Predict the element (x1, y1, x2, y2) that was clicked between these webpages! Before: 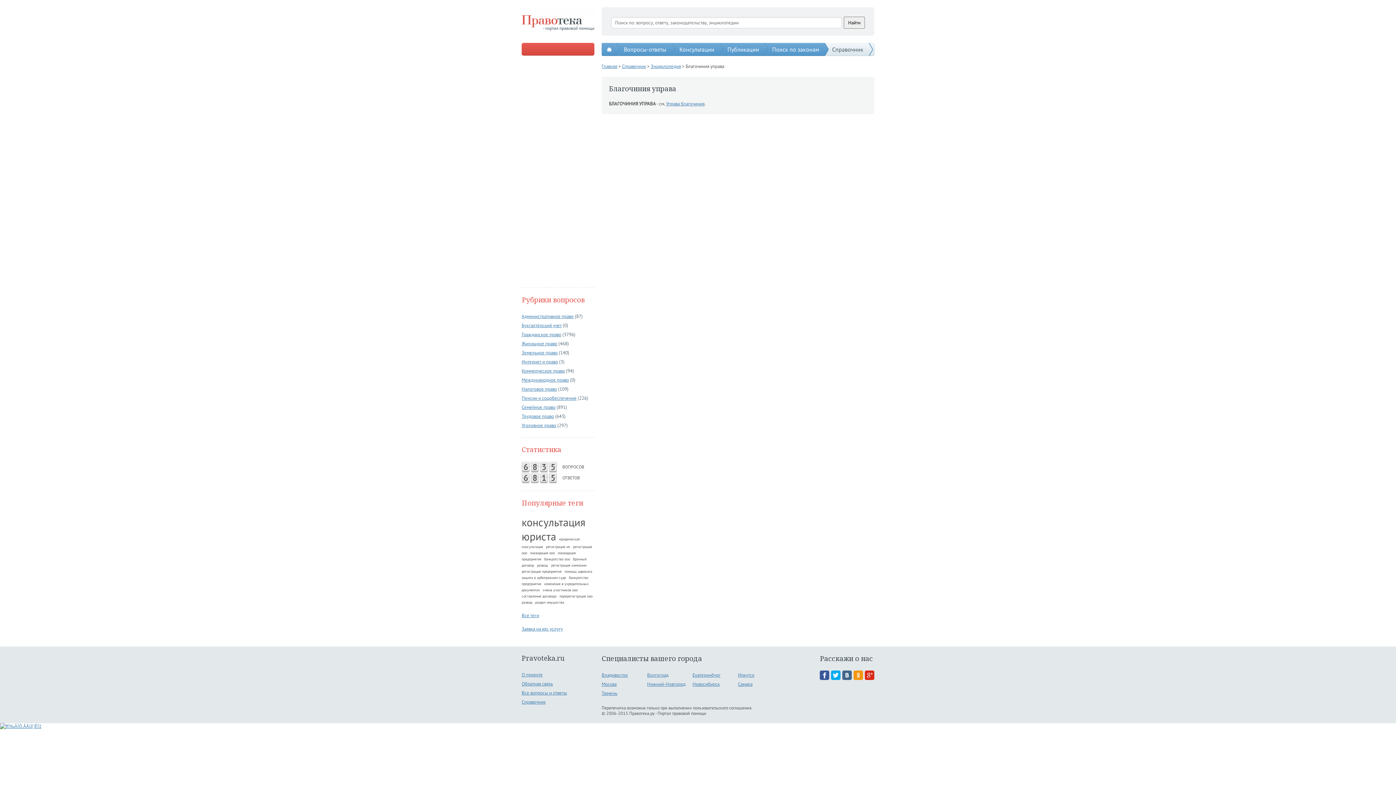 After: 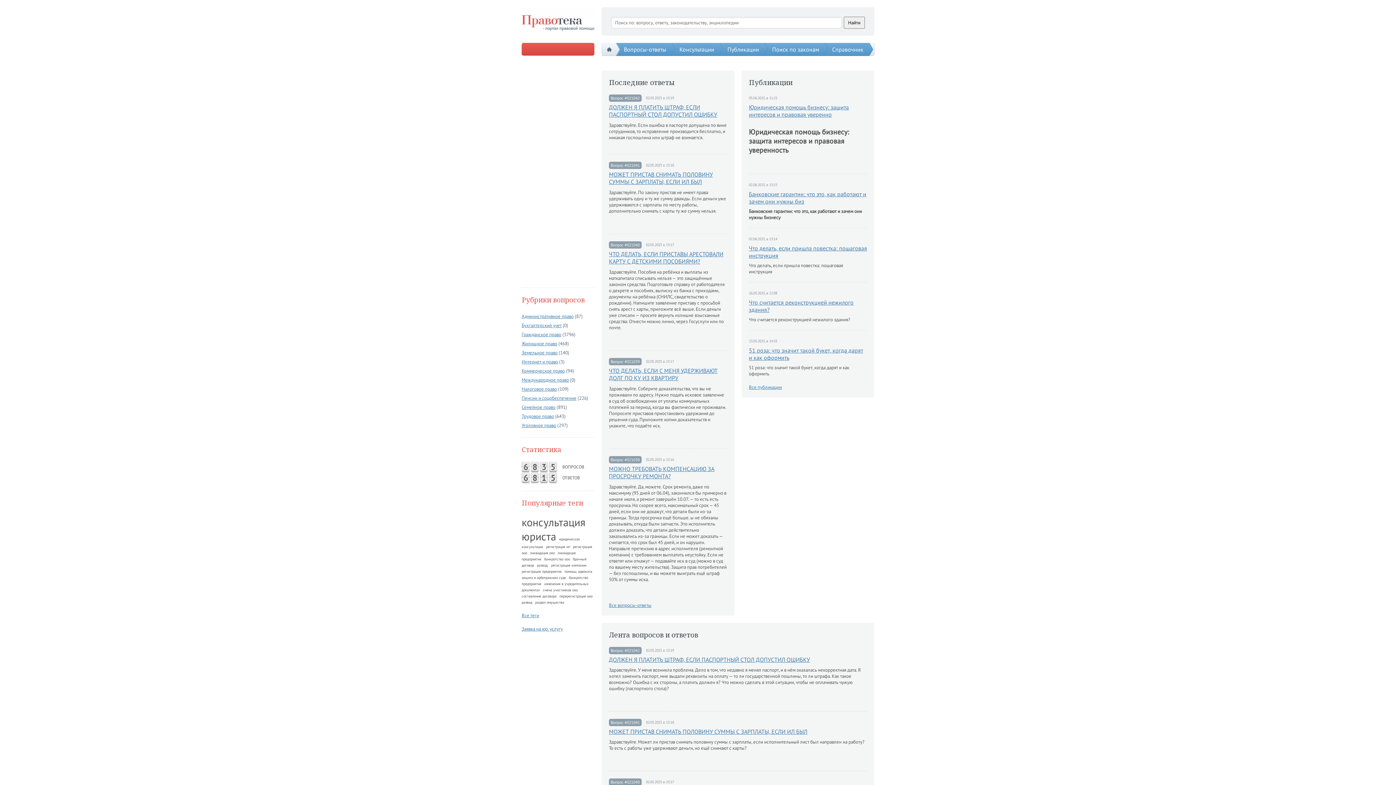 Action: bbox: (601, 63, 617, 69) label: Главная